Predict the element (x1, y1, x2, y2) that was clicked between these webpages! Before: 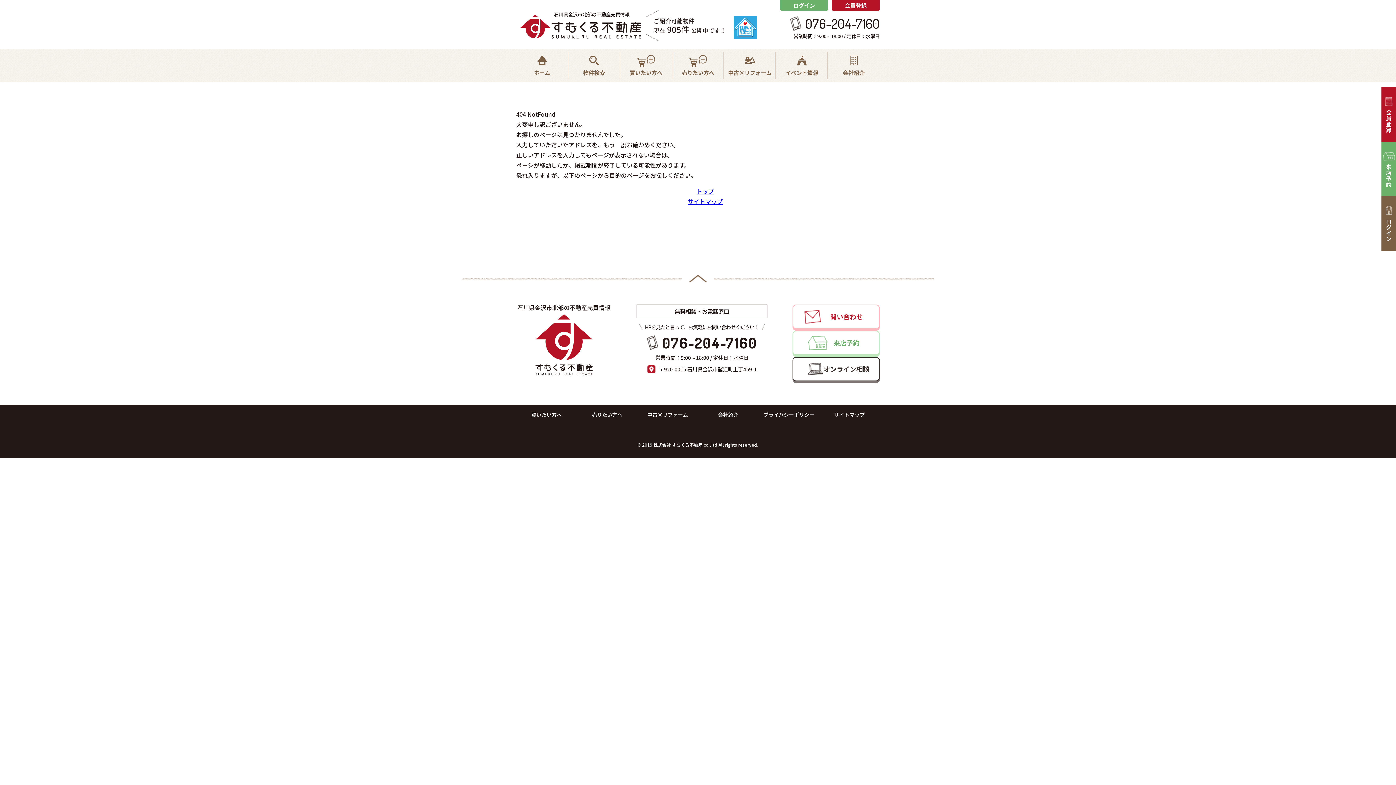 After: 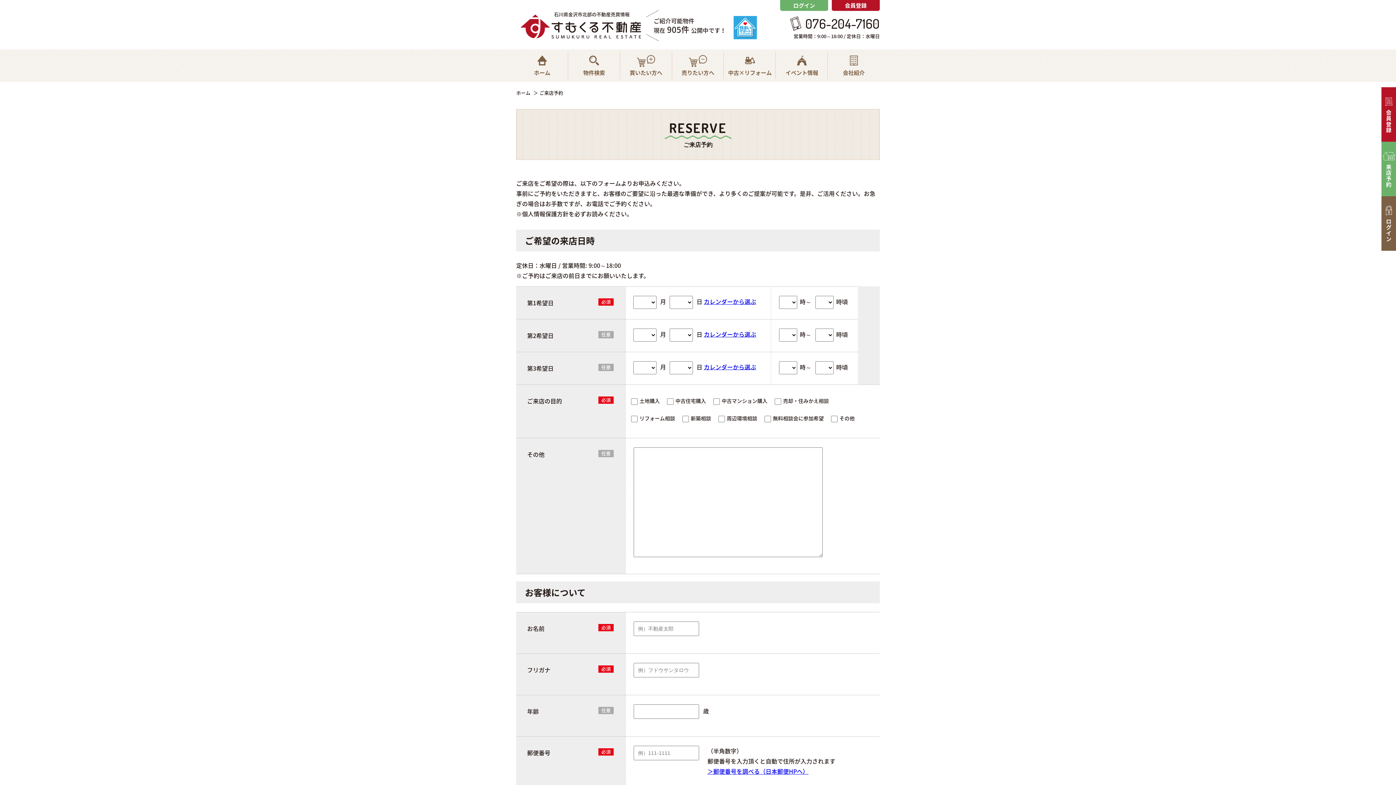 Action: label: 来店予約 bbox: (1381, 141, 1396, 196)